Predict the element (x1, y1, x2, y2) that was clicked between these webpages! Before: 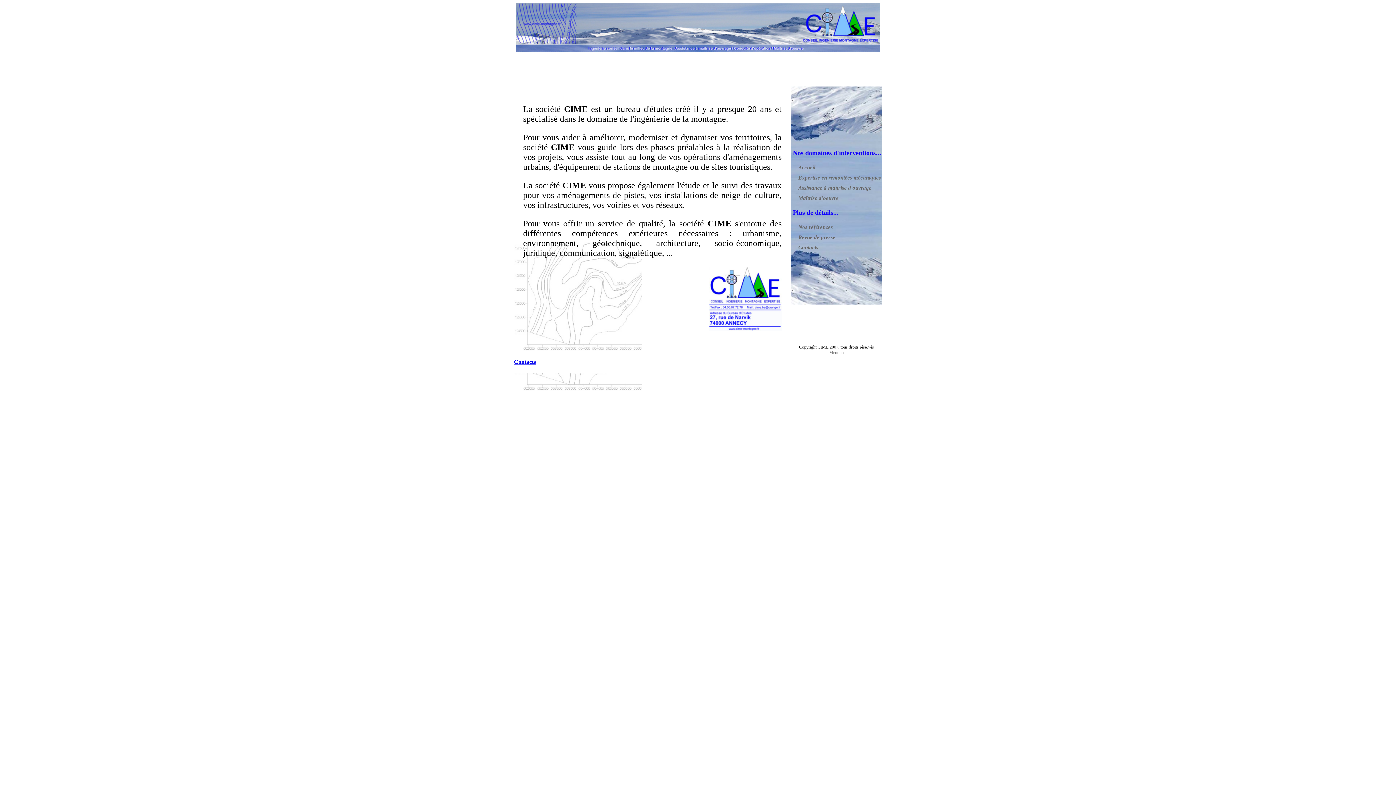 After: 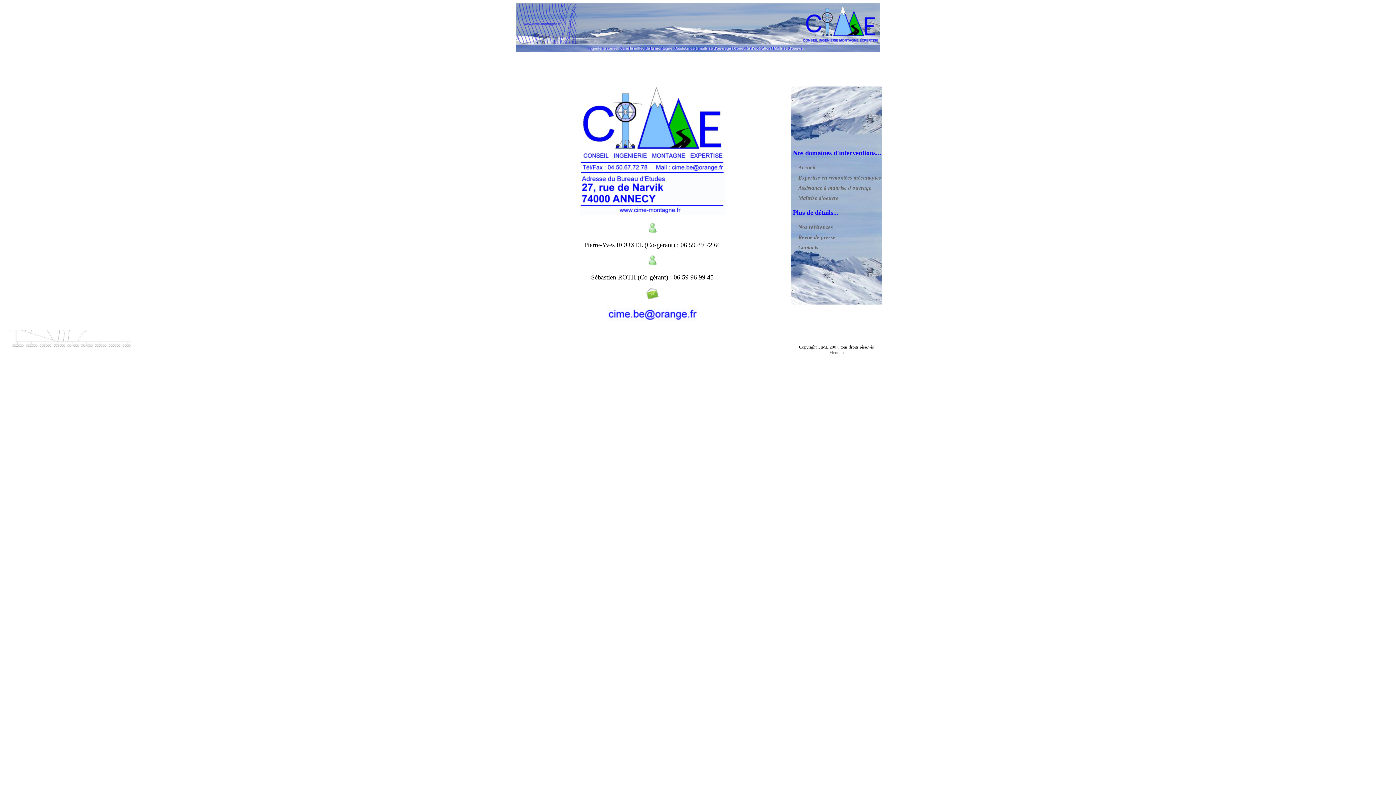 Action: bbox: (514, 358, 536, 365) label: Contacts